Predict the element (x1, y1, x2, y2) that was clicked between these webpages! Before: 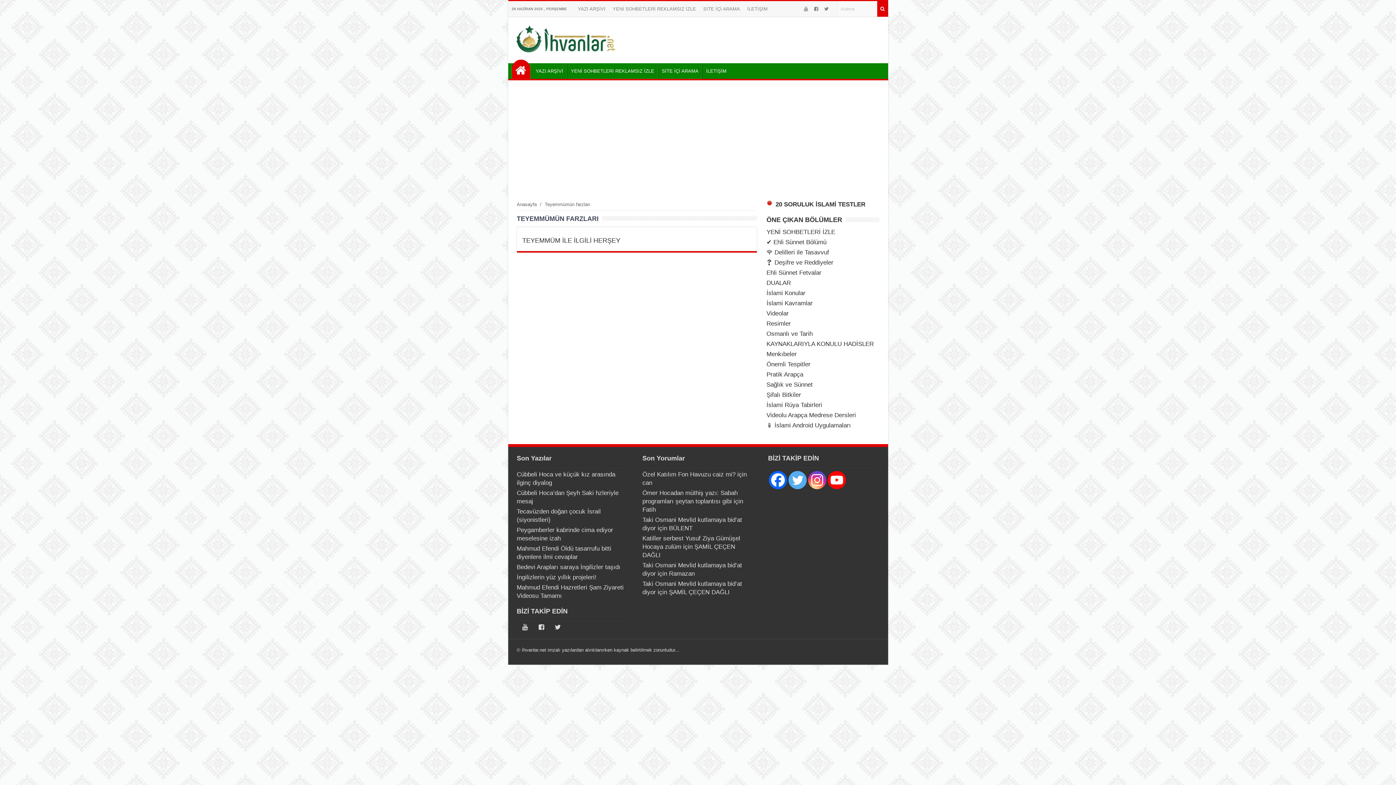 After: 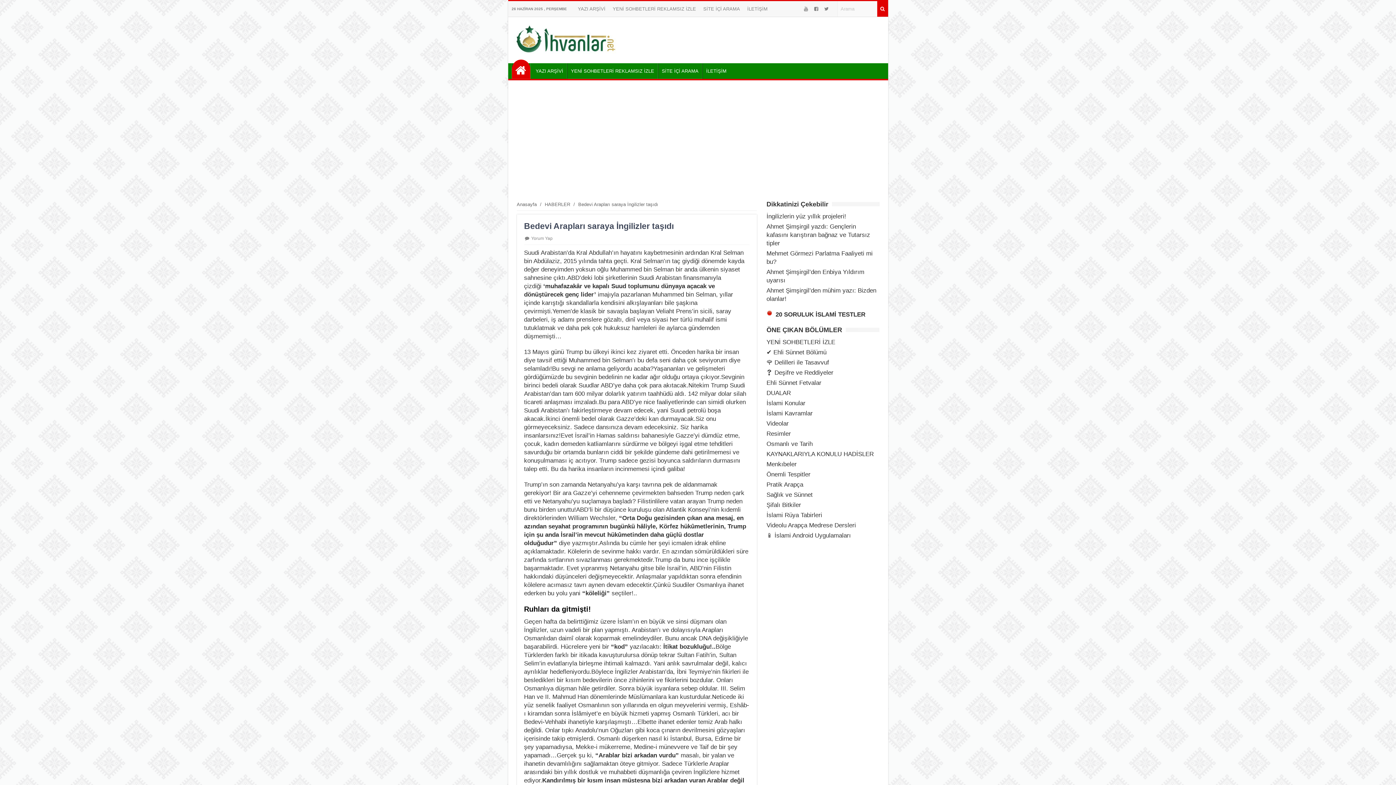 Action: label: Bedevi Arapları saraya İngilizler taşıdı bbox: (516, 564, 620, 570)